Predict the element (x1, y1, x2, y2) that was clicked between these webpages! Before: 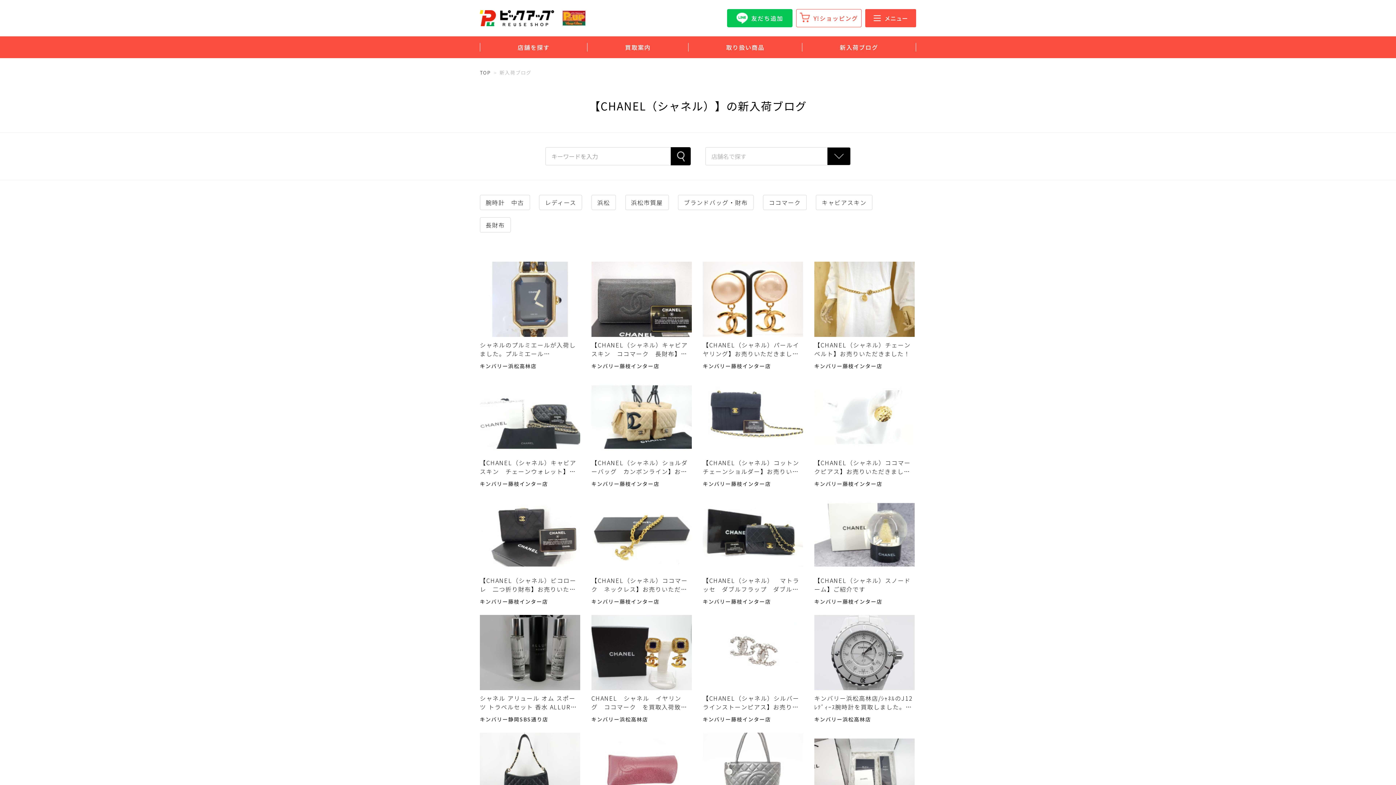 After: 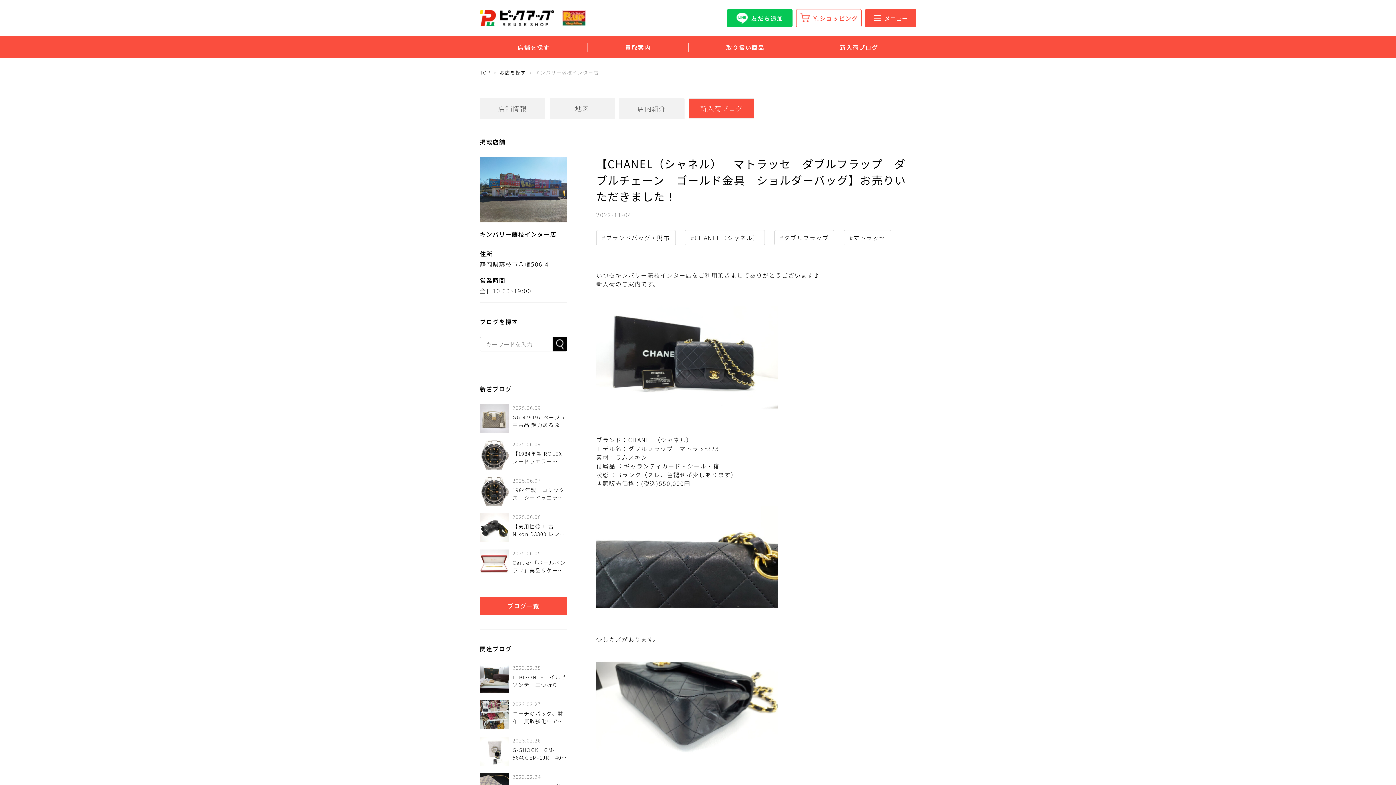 Action: bbox: (702, 497, 803, 605) label: 【CHANEL（シャネル）　マトラッセ　ダブルフラップ　ダブルチェーン　ゴールド金具　ショルダーバッグ】お売りいただきました！

キンバリー藤枝インター店